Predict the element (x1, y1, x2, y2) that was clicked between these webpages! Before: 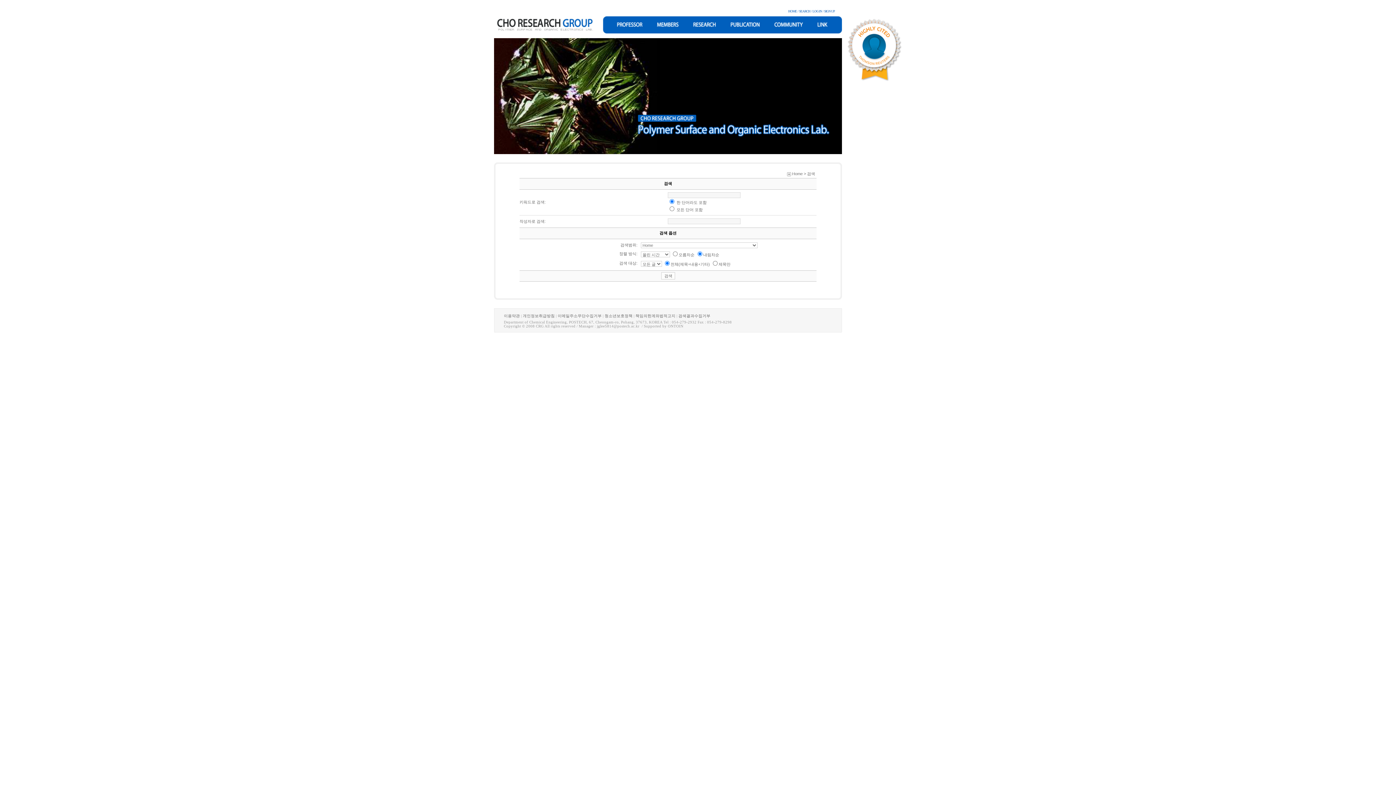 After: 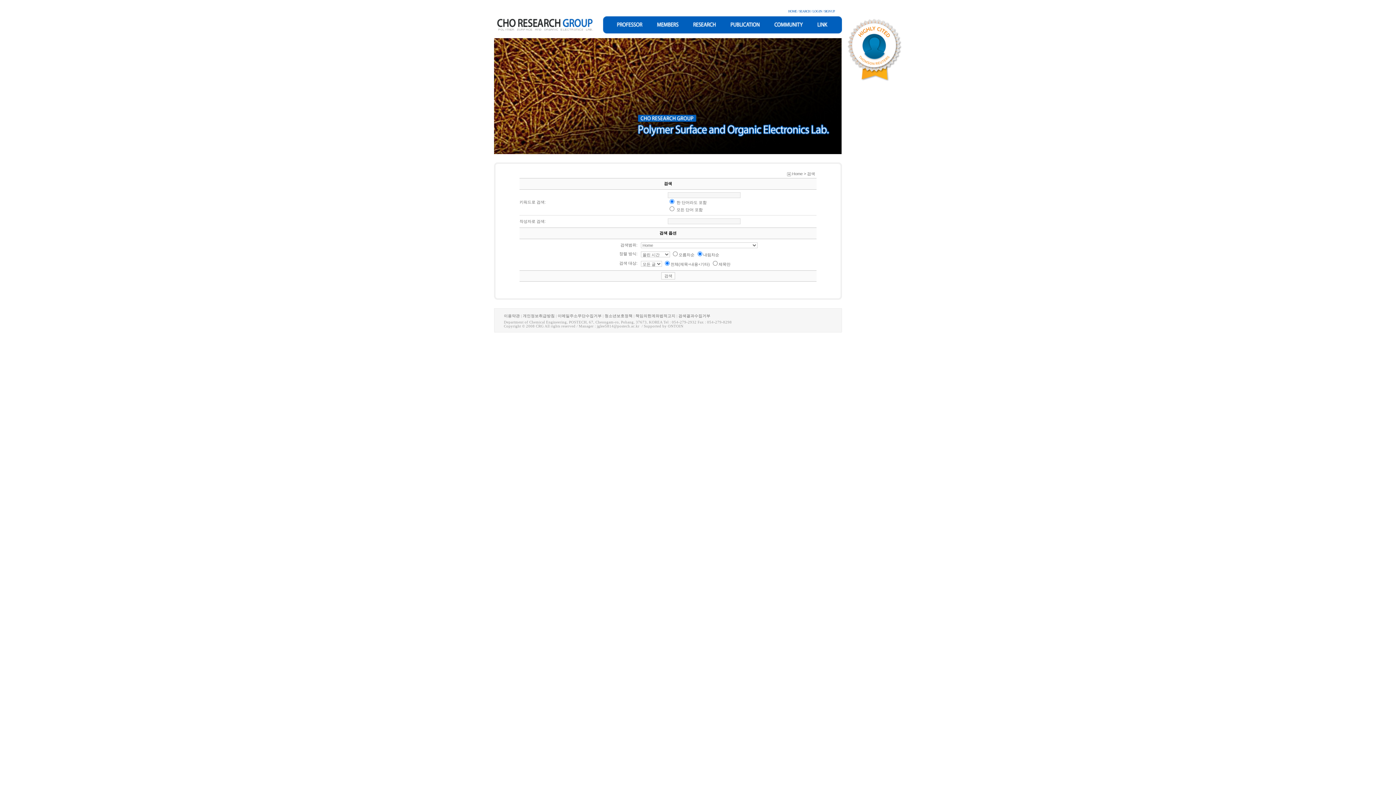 Action: label: SEARCH bbox: (799, 9, 810, 13)